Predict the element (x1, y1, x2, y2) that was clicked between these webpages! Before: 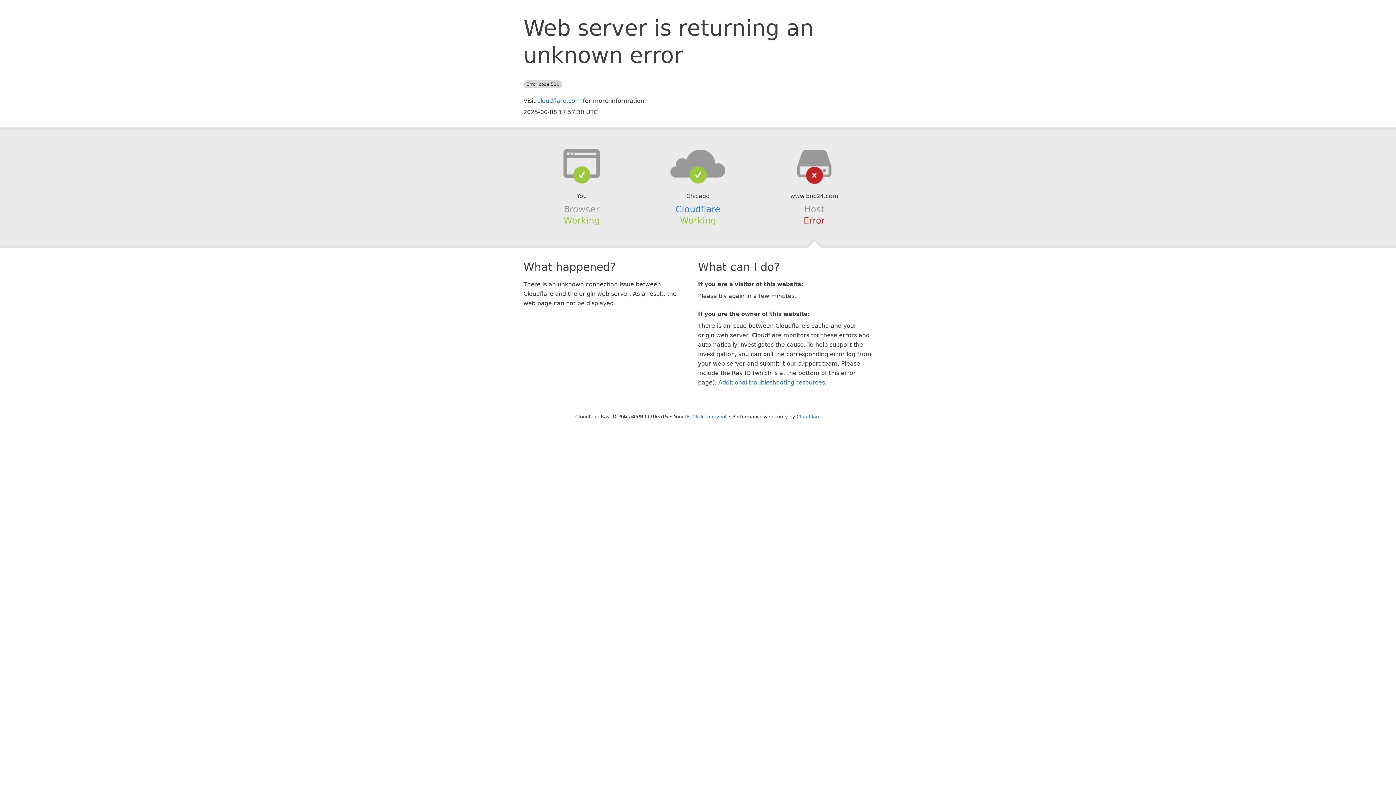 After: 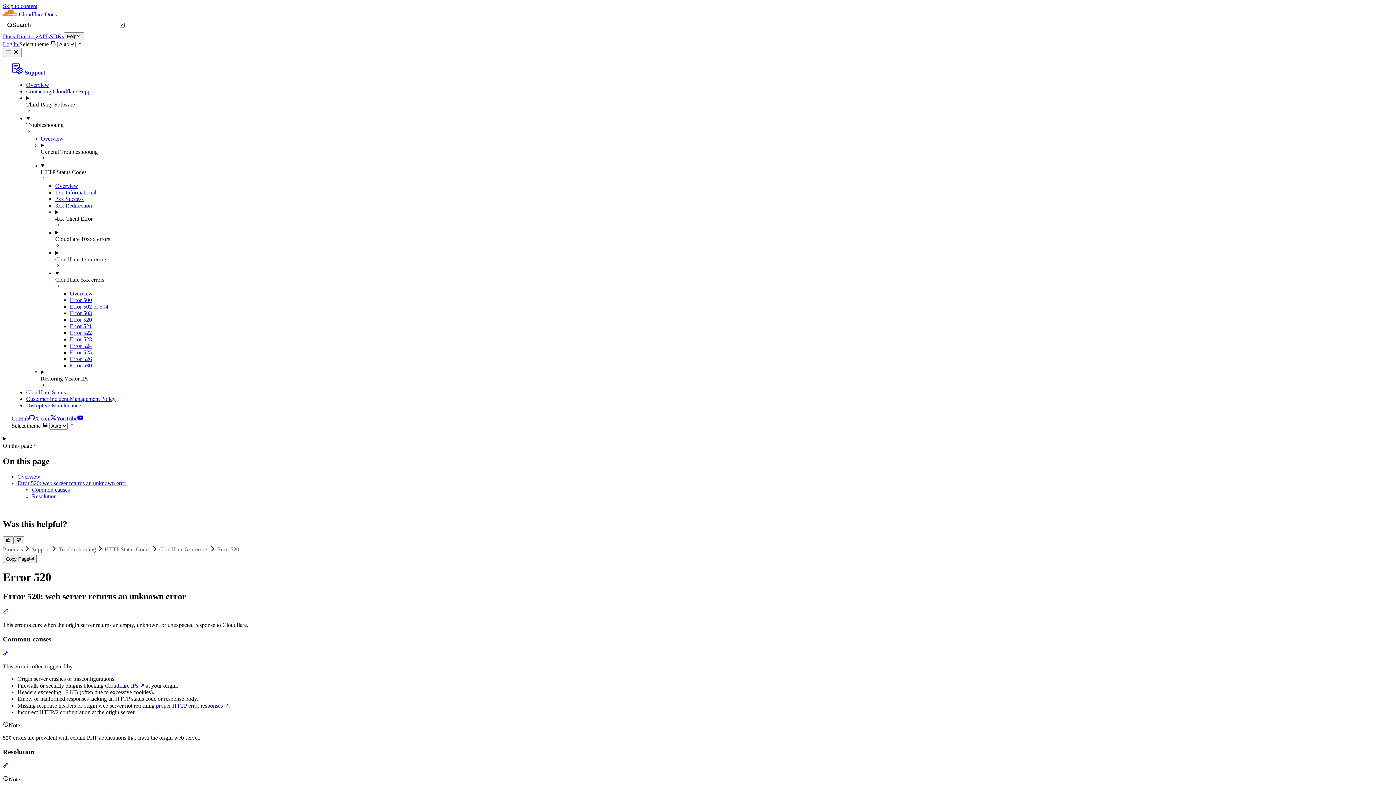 Action: bbox: (718, 379, 825, 386) label: Additional troubleshooting resources